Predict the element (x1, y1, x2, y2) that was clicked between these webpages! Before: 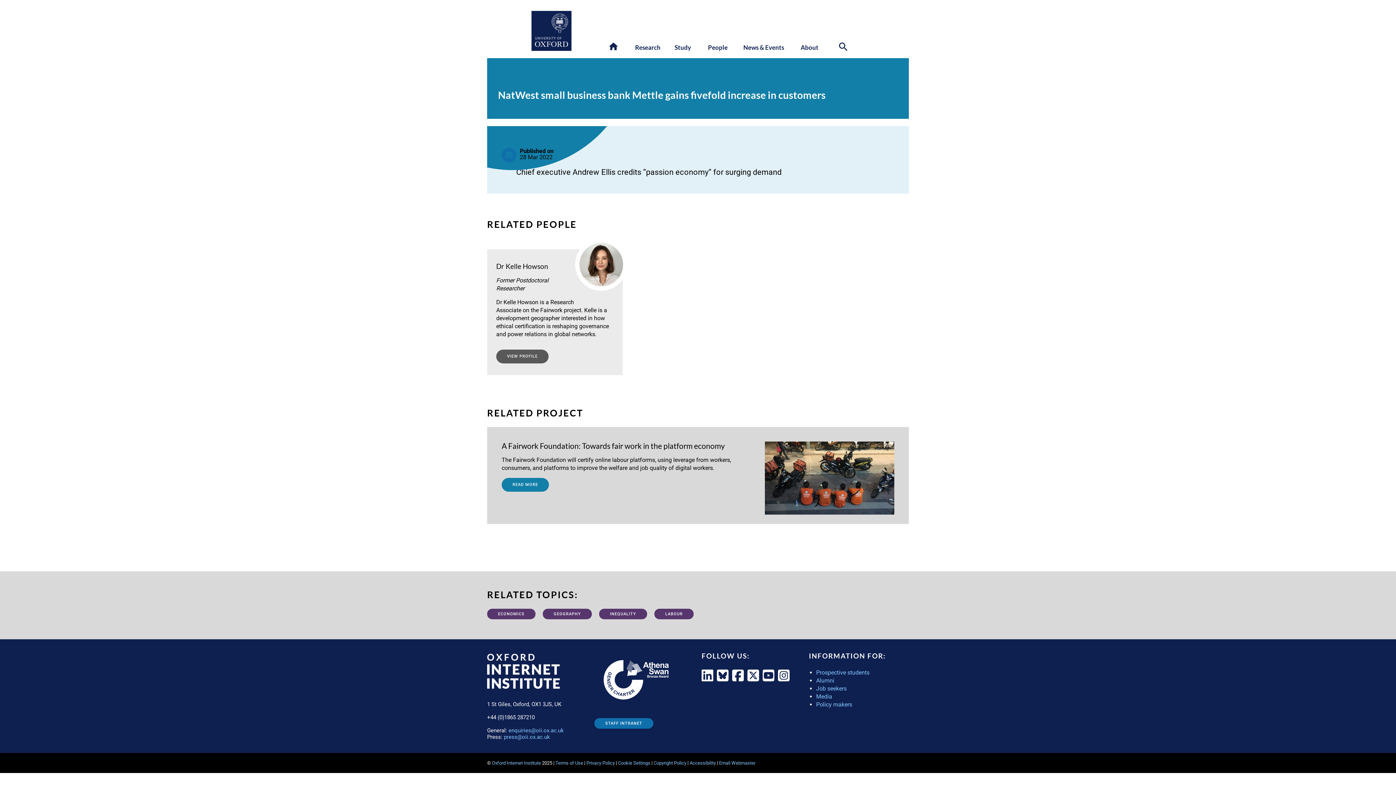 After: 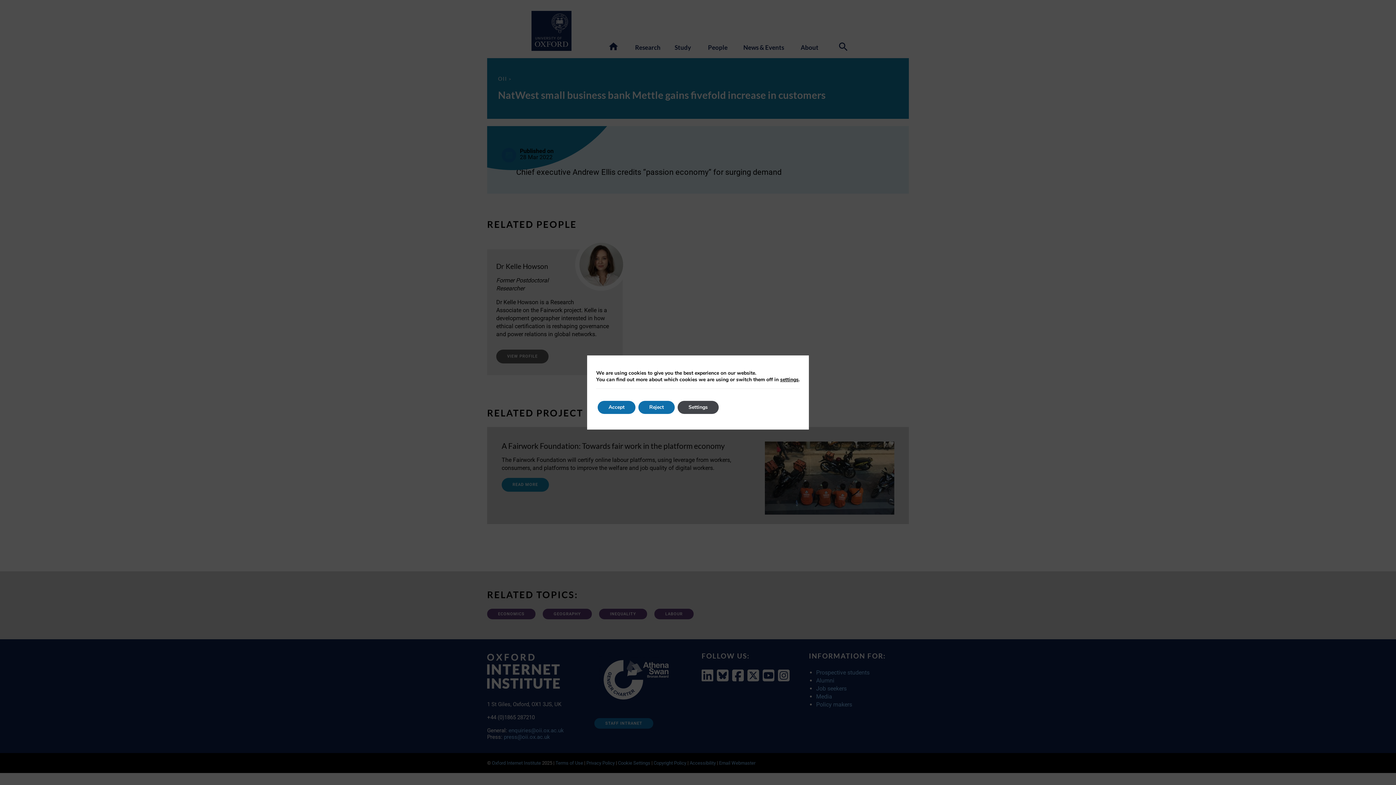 Action: bbox: (719, 760, 755, 766) label: Email Webmaster